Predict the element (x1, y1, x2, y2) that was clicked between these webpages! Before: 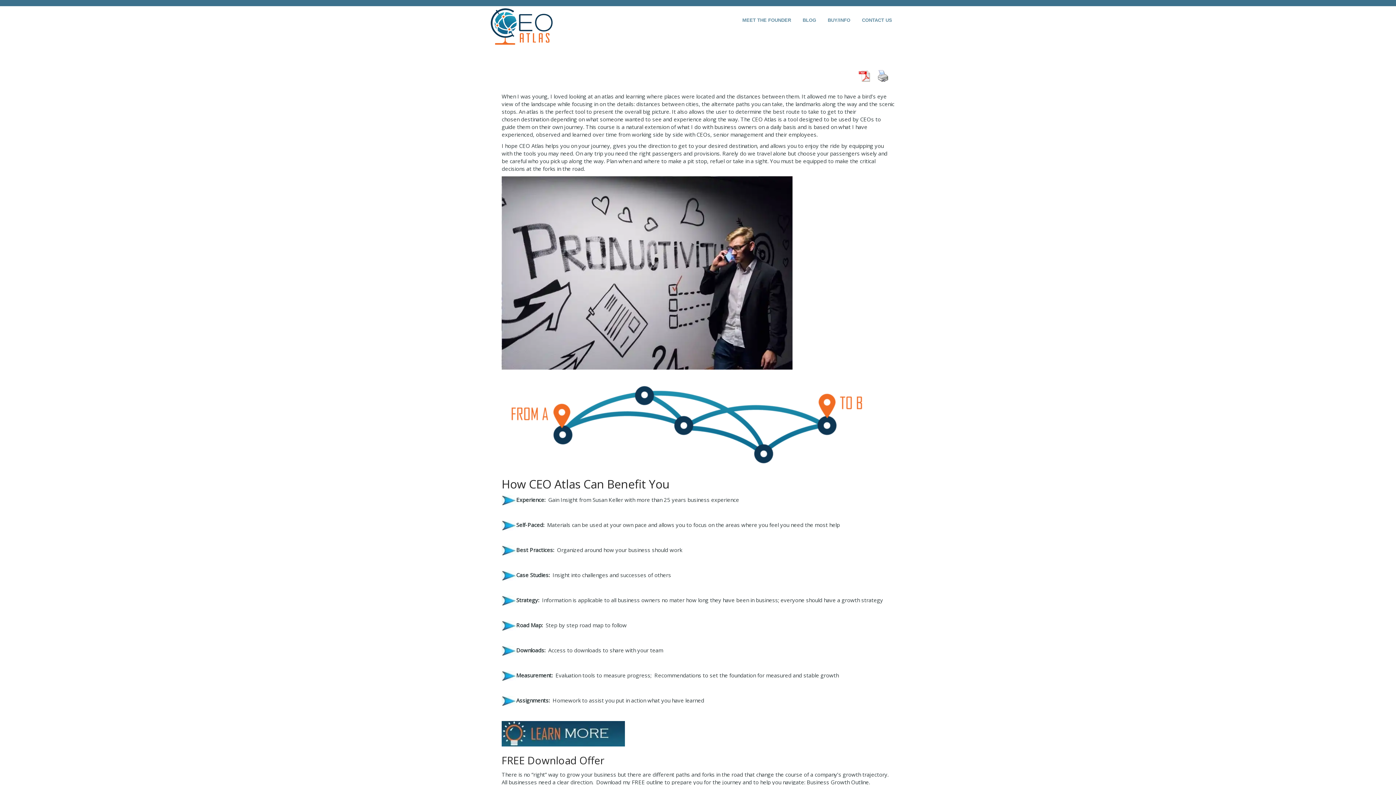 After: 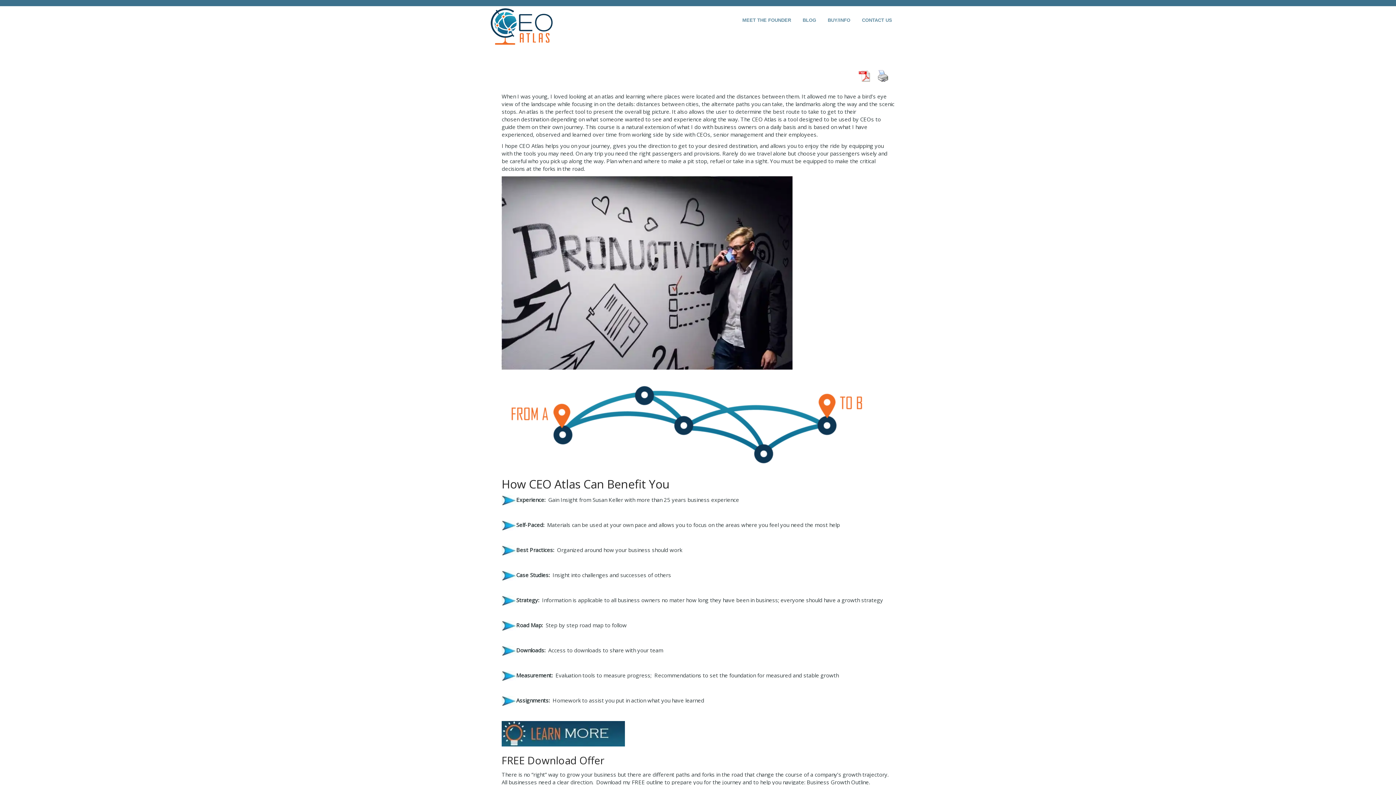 Action: label: HOME bbox: (714, 6, 733, 34)